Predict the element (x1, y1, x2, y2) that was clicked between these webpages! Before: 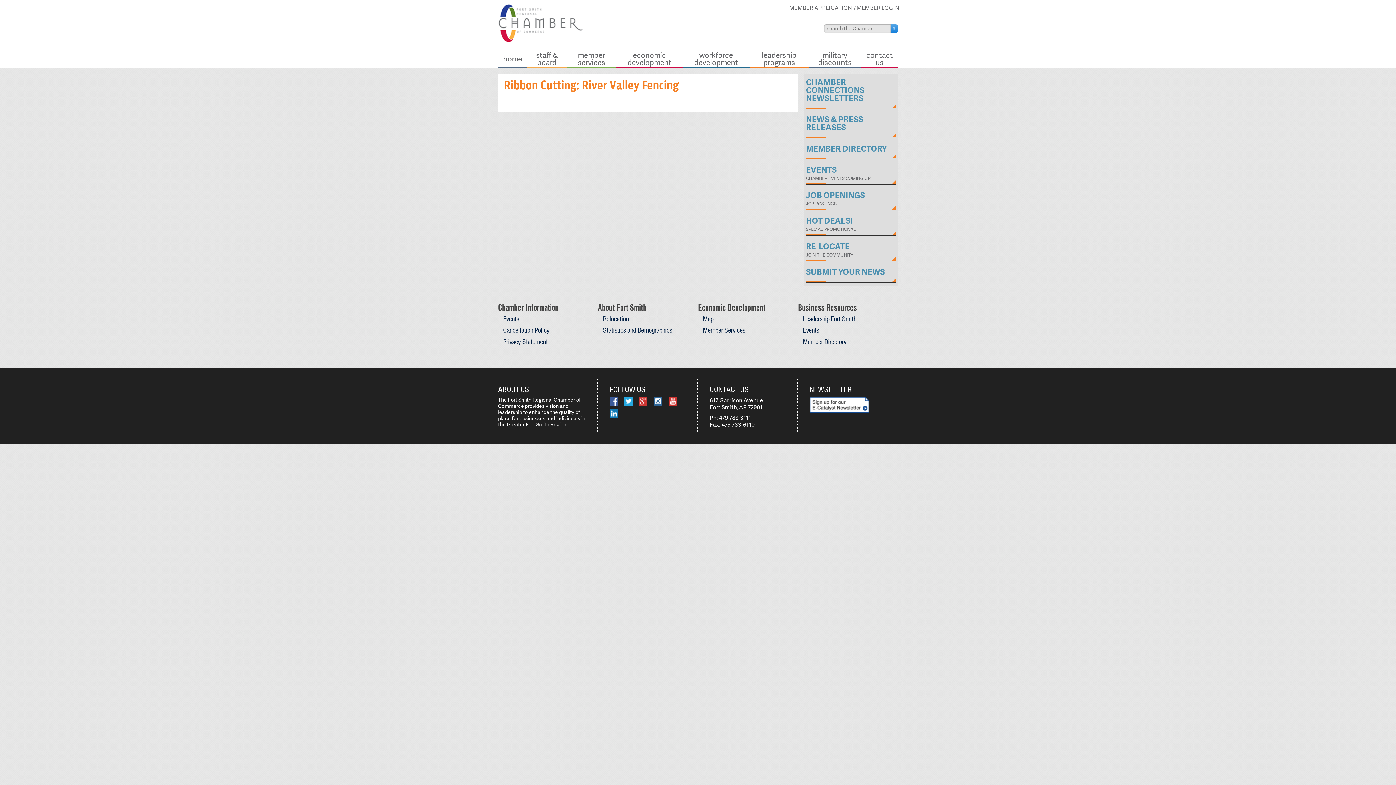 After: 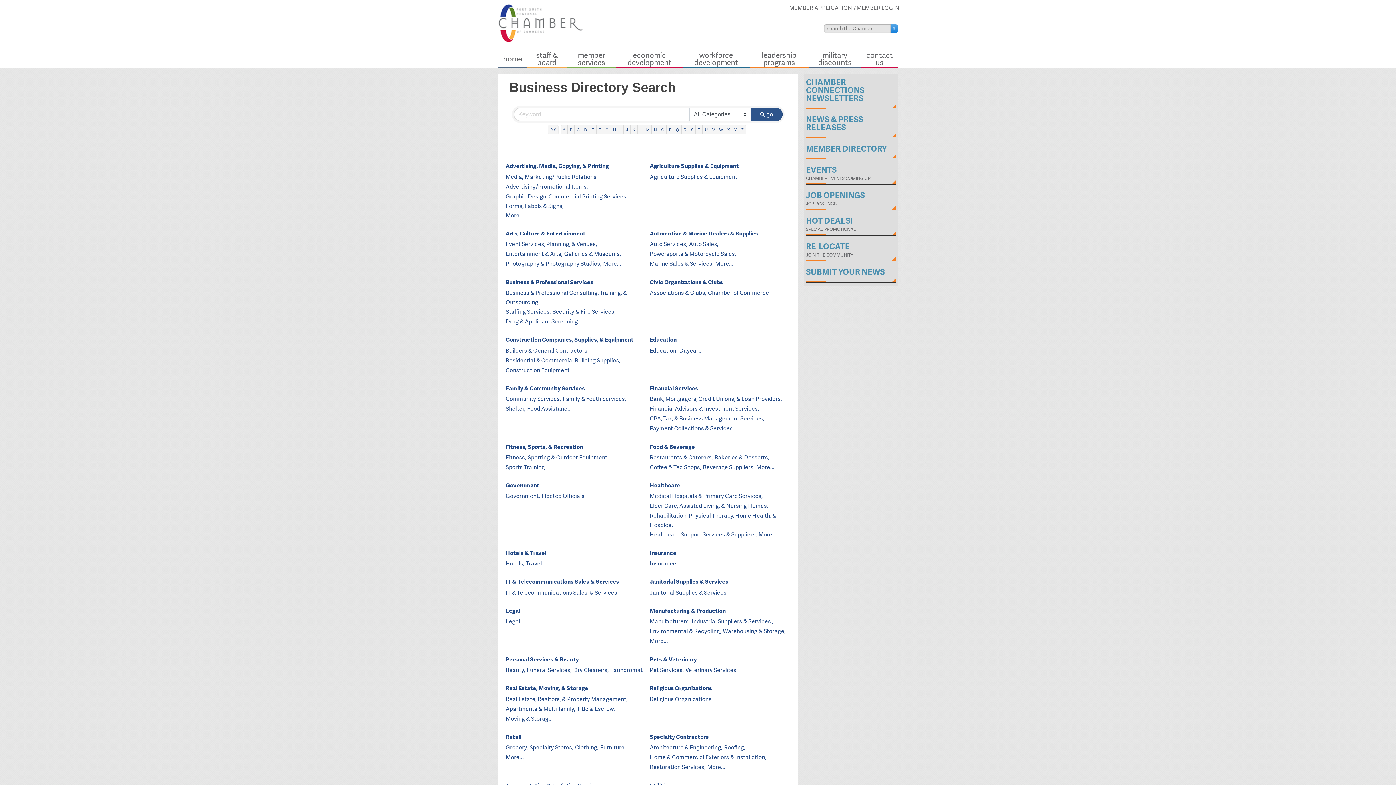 Action: bbox: (806, 143, 896, 158) label: MEMBER DIRECTORY